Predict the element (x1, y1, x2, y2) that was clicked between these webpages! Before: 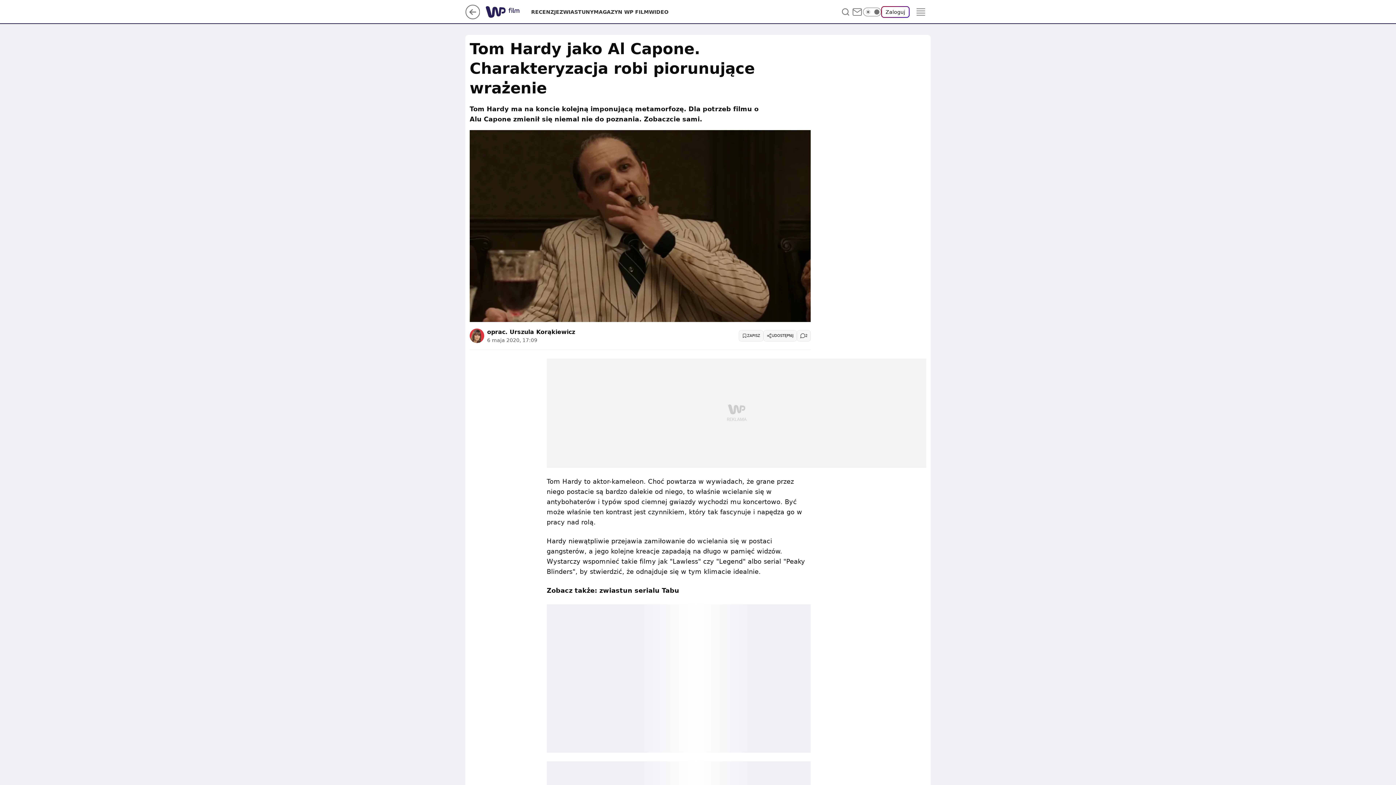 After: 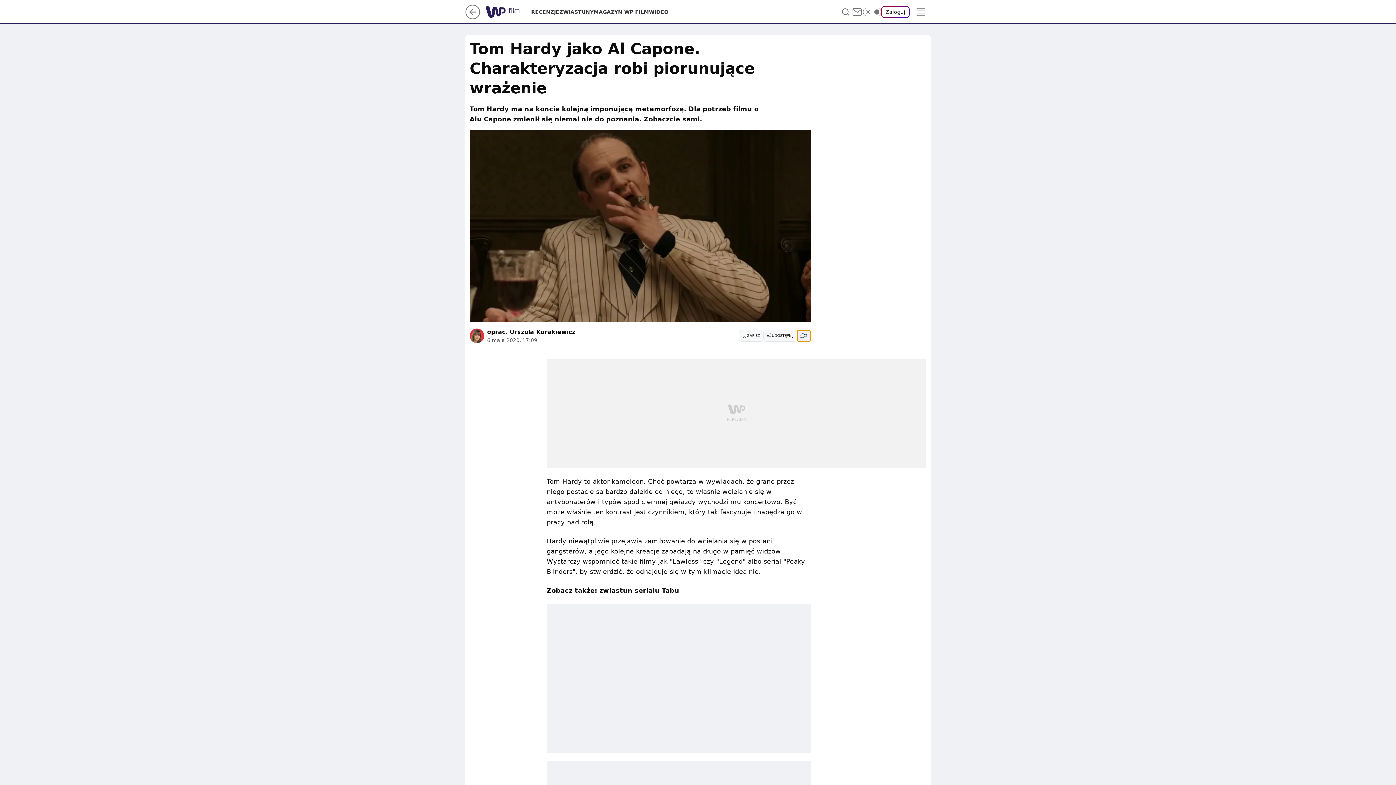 Action: bbox: (797, 330, 810, 341) label: Liczba komentarzy